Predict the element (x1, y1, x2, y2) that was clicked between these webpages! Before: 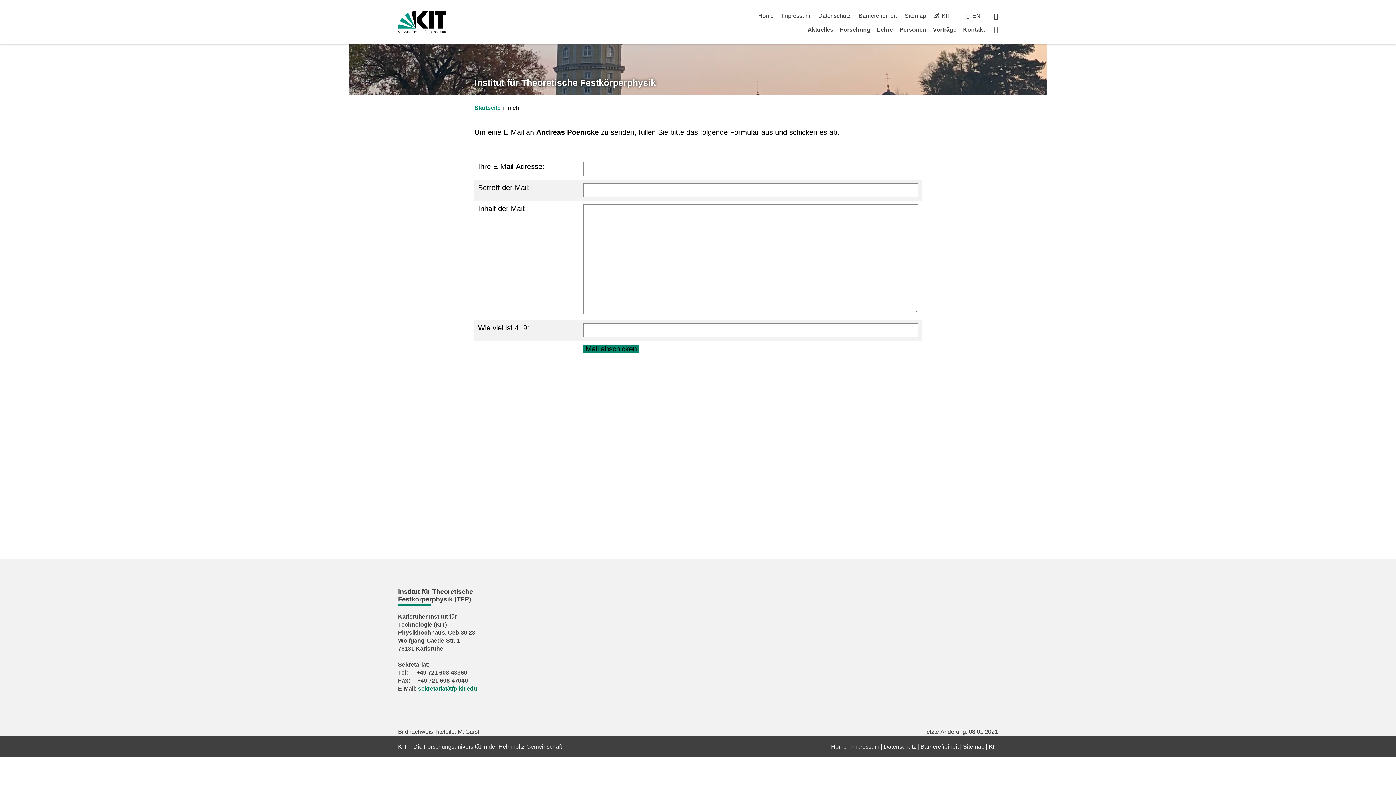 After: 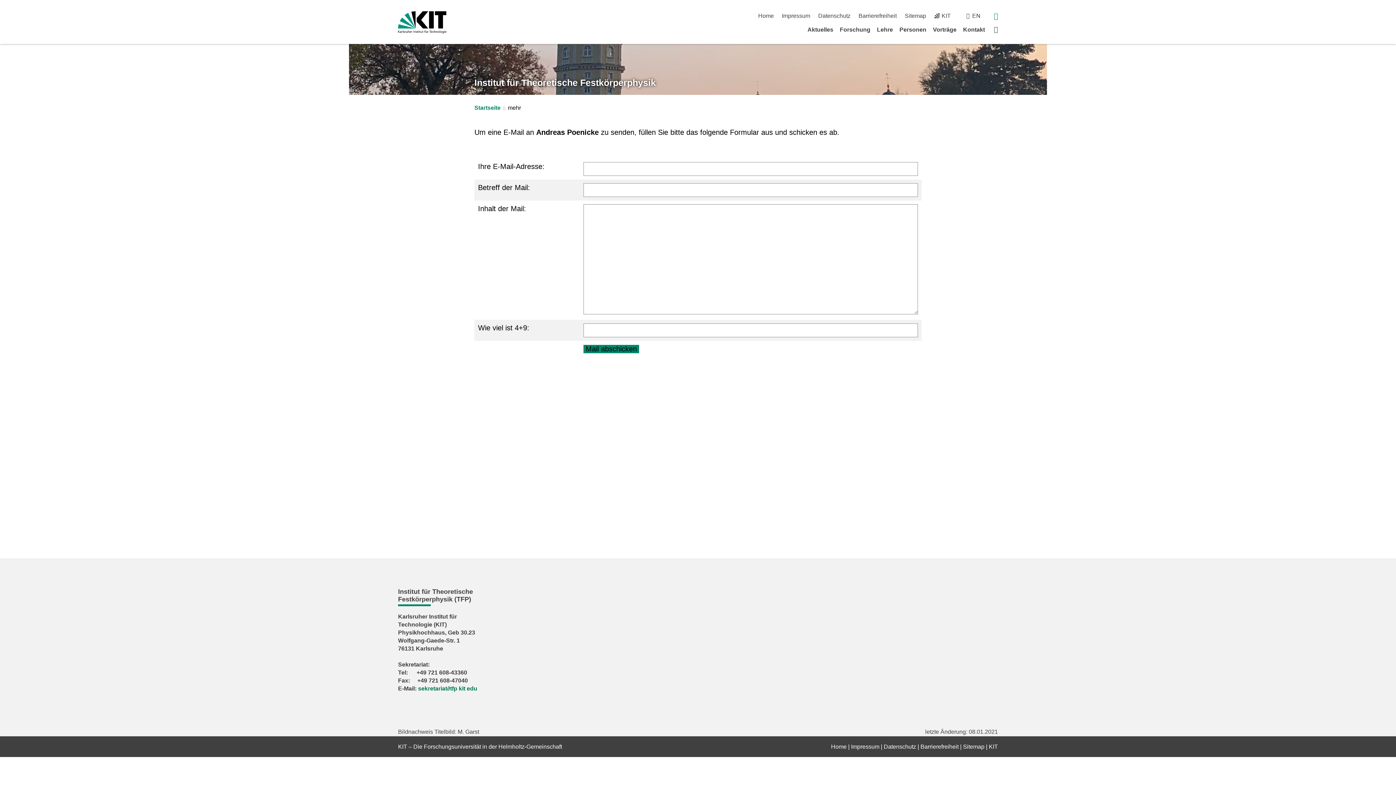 Action: label: suchen bbox: (994, 12, 998, 19)